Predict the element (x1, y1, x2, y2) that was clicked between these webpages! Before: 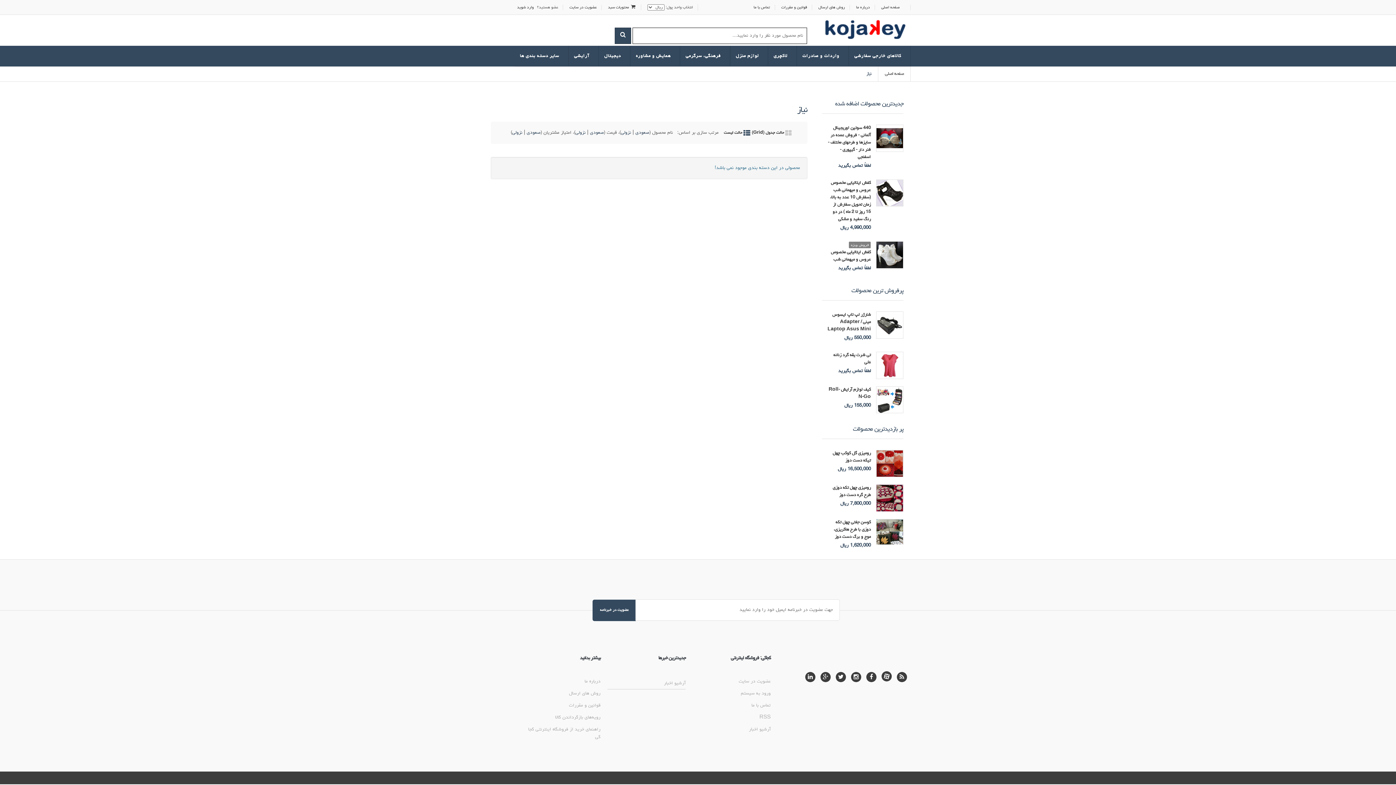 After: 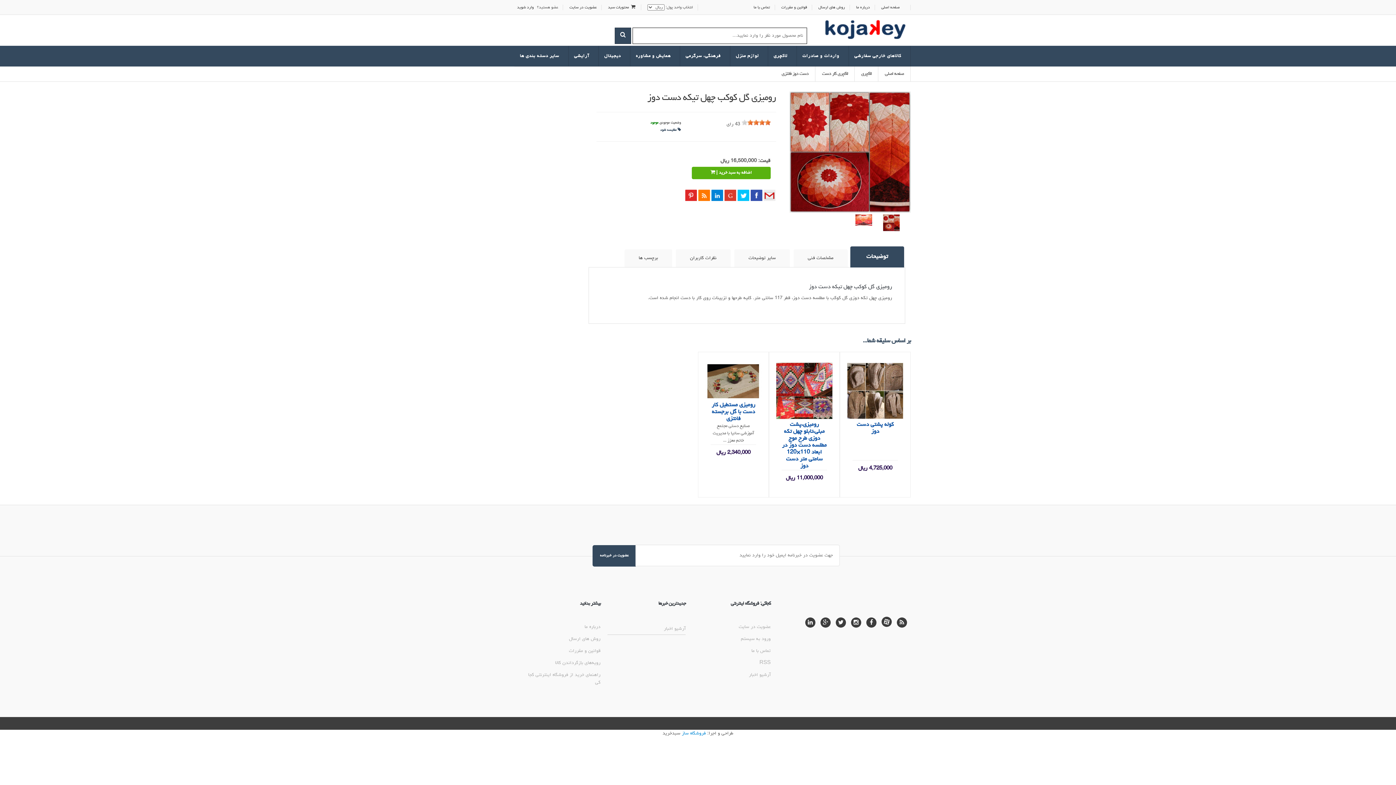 Action: label: رومیزی گل کوکب چهل تیکه دست دوز bbox: (827, 450, 871, 464)